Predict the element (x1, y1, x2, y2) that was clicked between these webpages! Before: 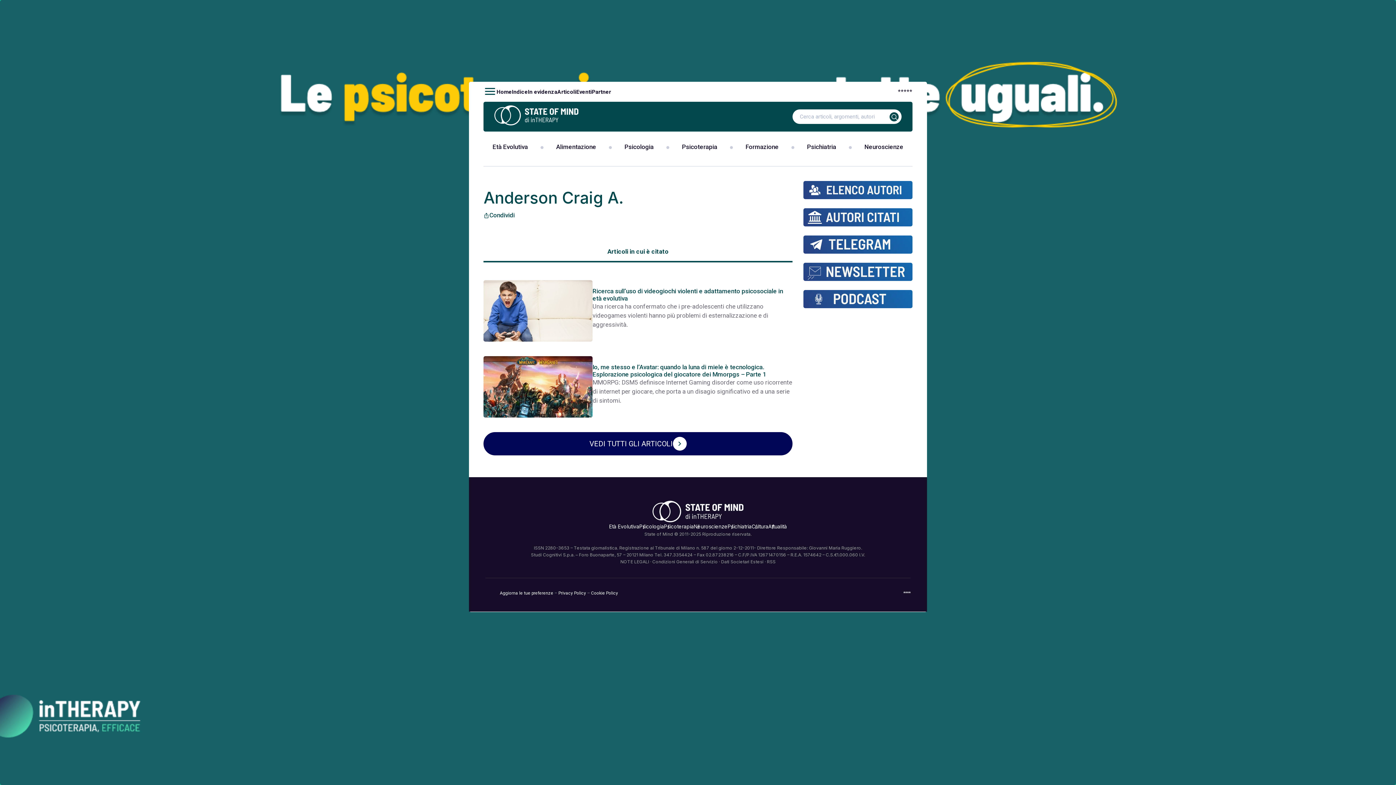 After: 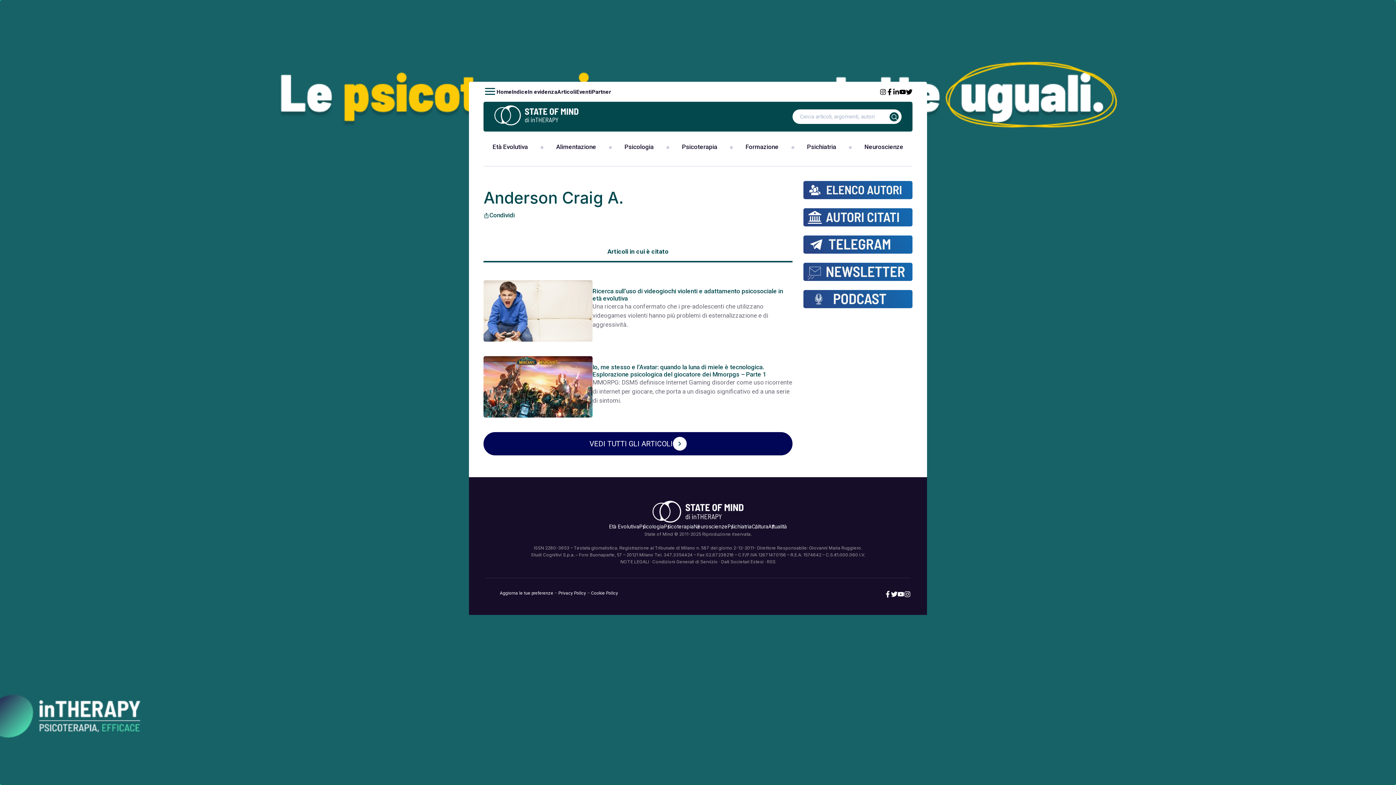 Action: label: * bbox: (905, 590, 907, 595)